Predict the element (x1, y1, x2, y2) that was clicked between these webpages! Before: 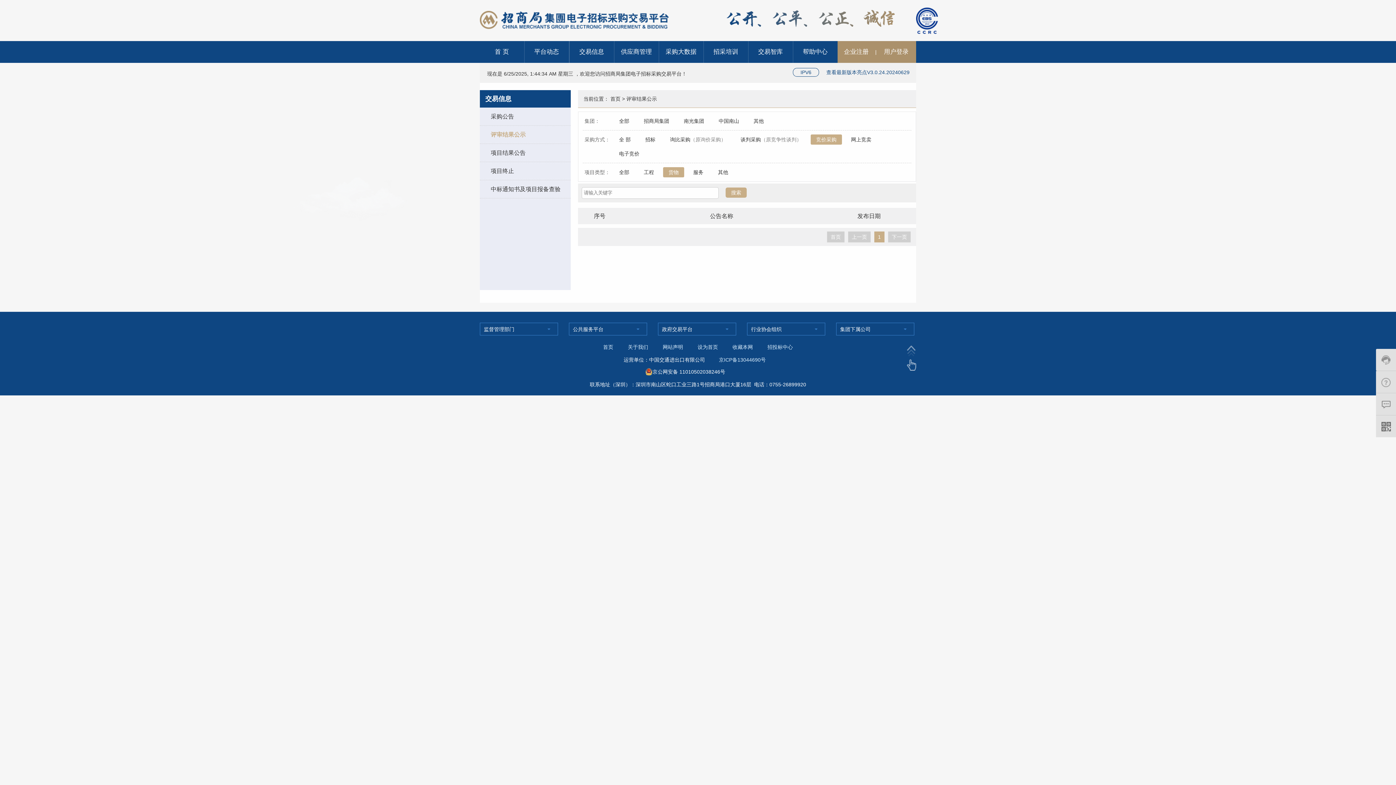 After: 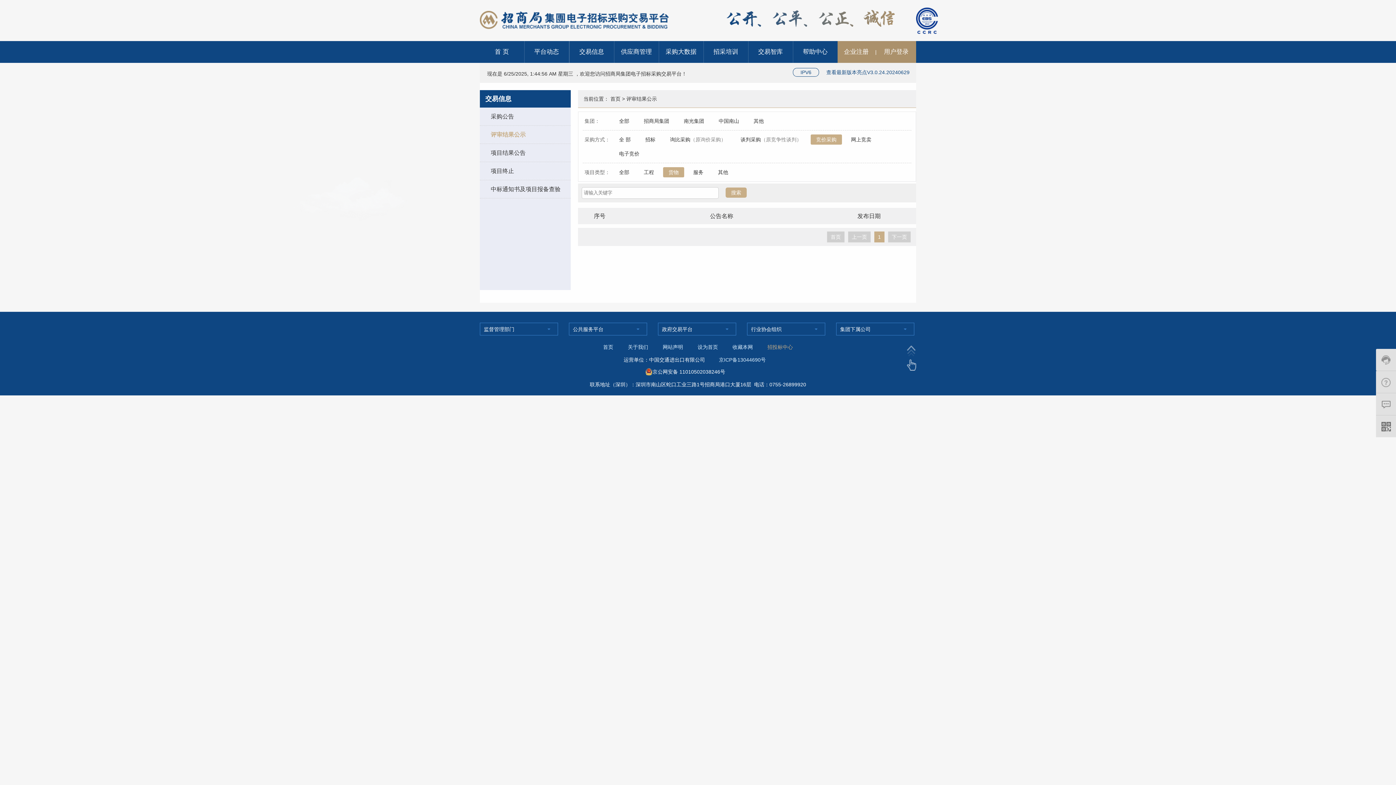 Action: label: 招投标中心 bbox: (767, 344, 793, 350)